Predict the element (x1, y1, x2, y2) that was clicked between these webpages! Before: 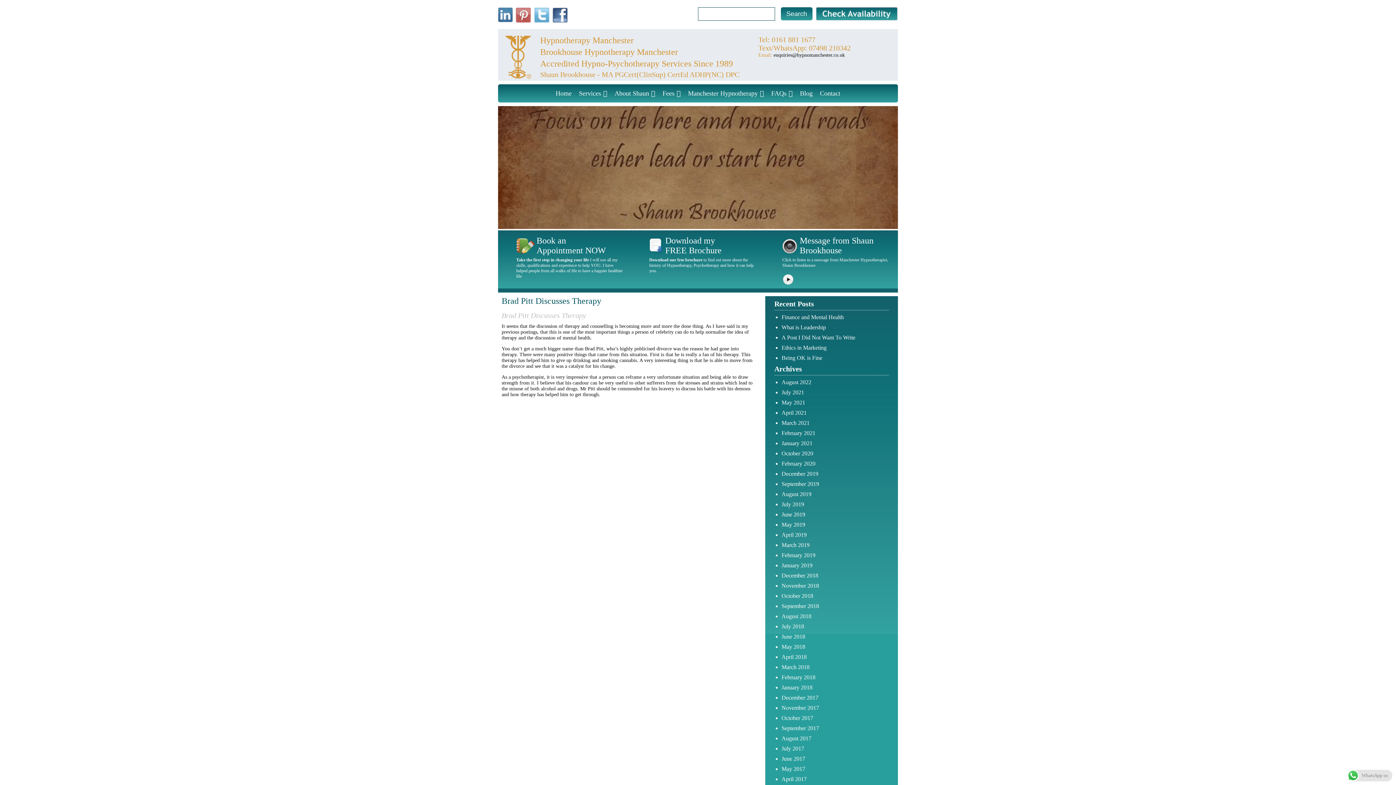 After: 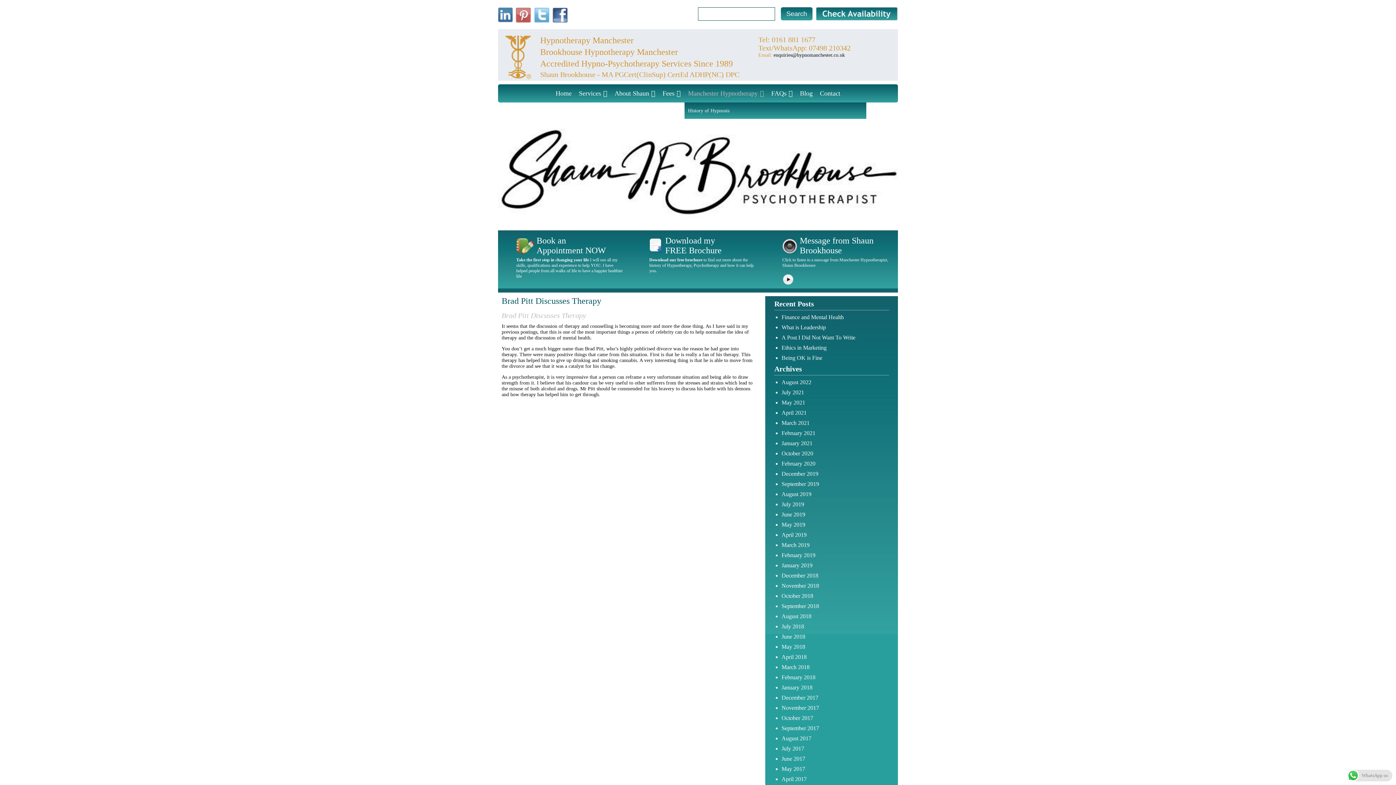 Action: label: Manchester Hypnotherapy bbox: (684, 84, 767, 102)